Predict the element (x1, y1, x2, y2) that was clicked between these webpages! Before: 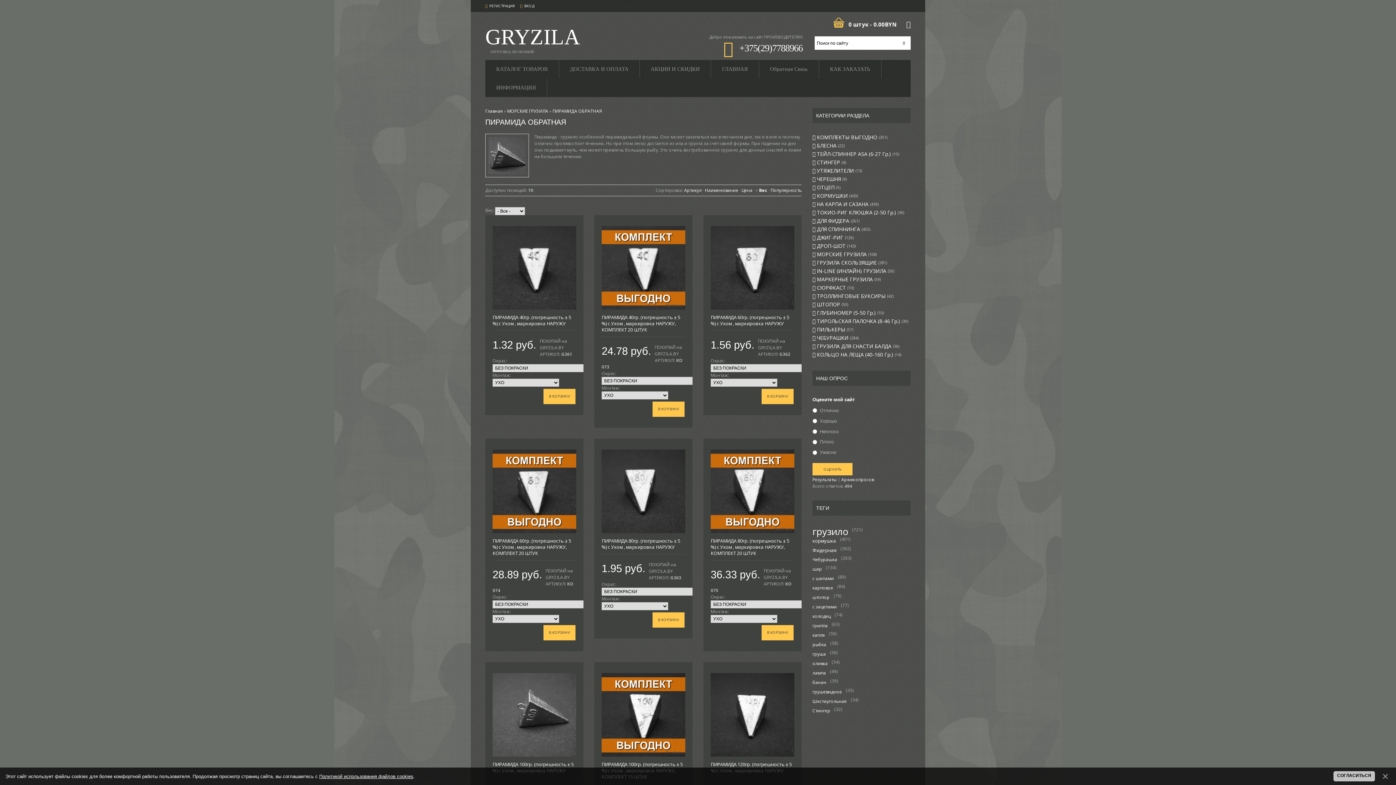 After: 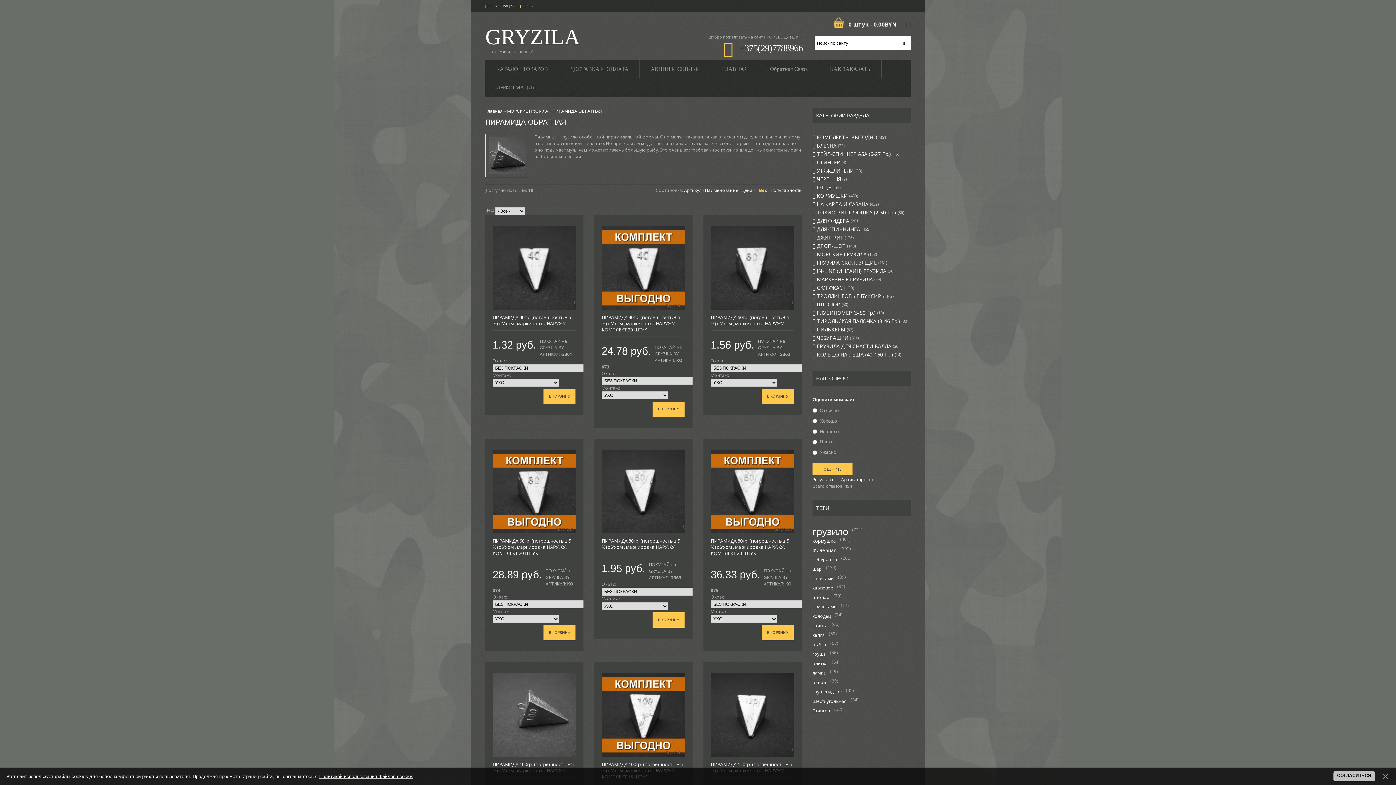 Action: label: ↑ Вес bbox: (756, 187, 767, 193)